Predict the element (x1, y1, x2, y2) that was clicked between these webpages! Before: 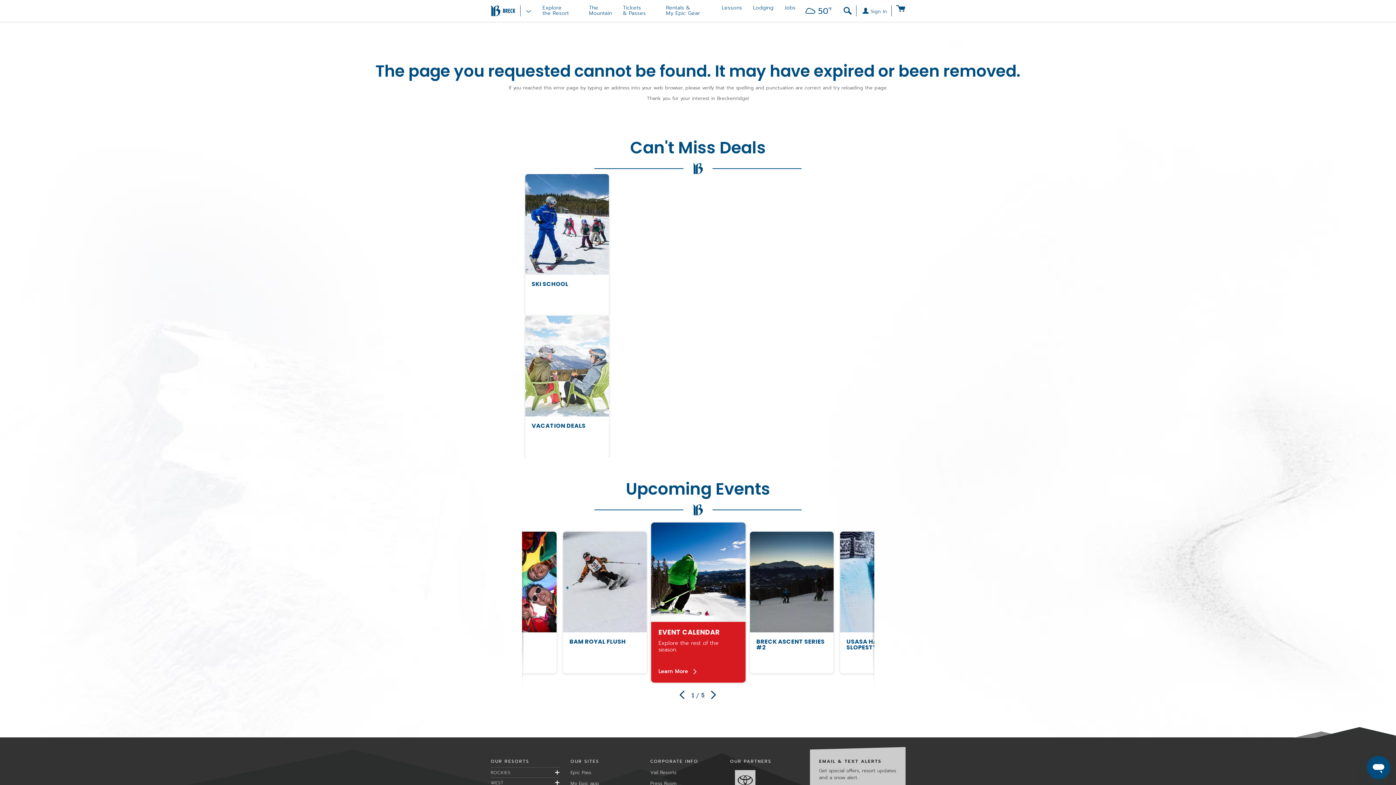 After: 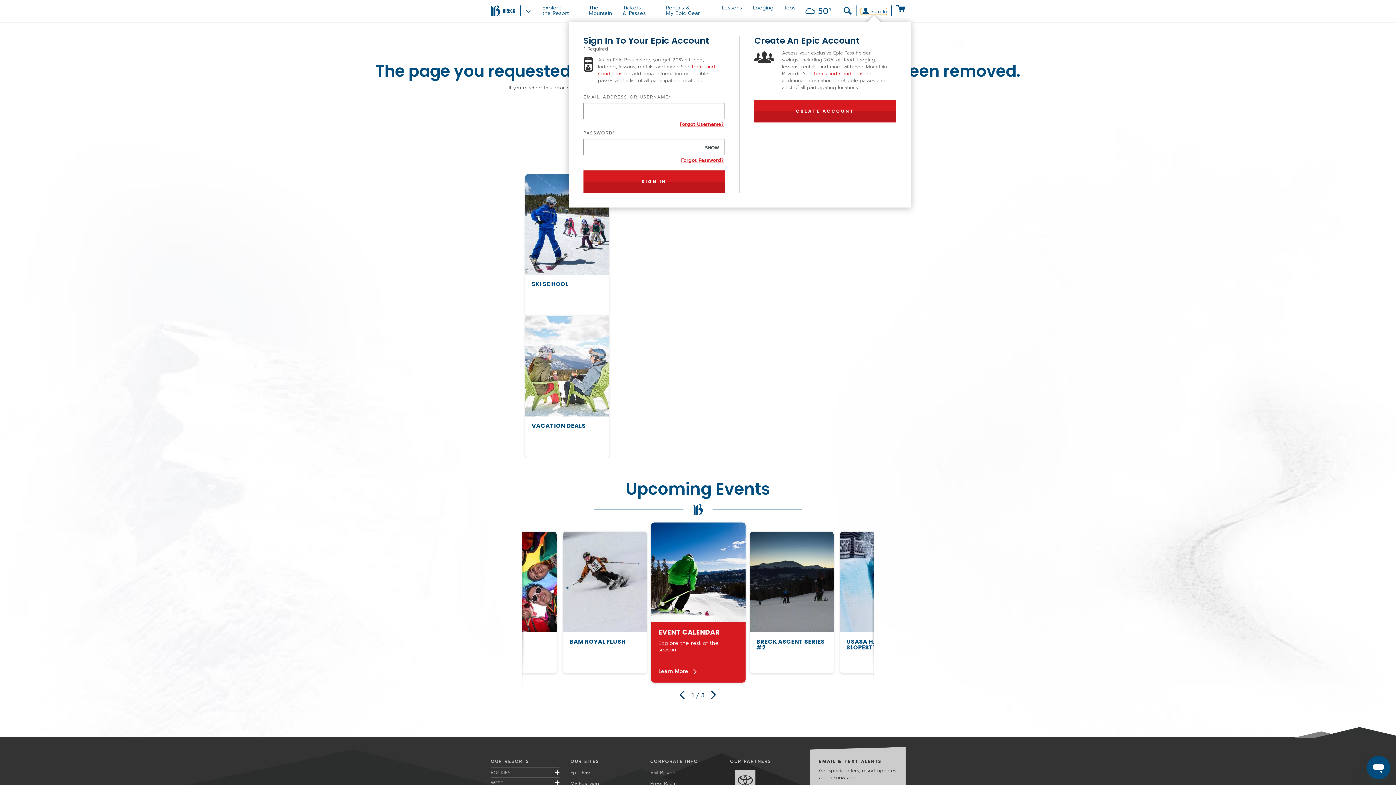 Action: label:  Sign In bbox: (860, 7, 887, 14)